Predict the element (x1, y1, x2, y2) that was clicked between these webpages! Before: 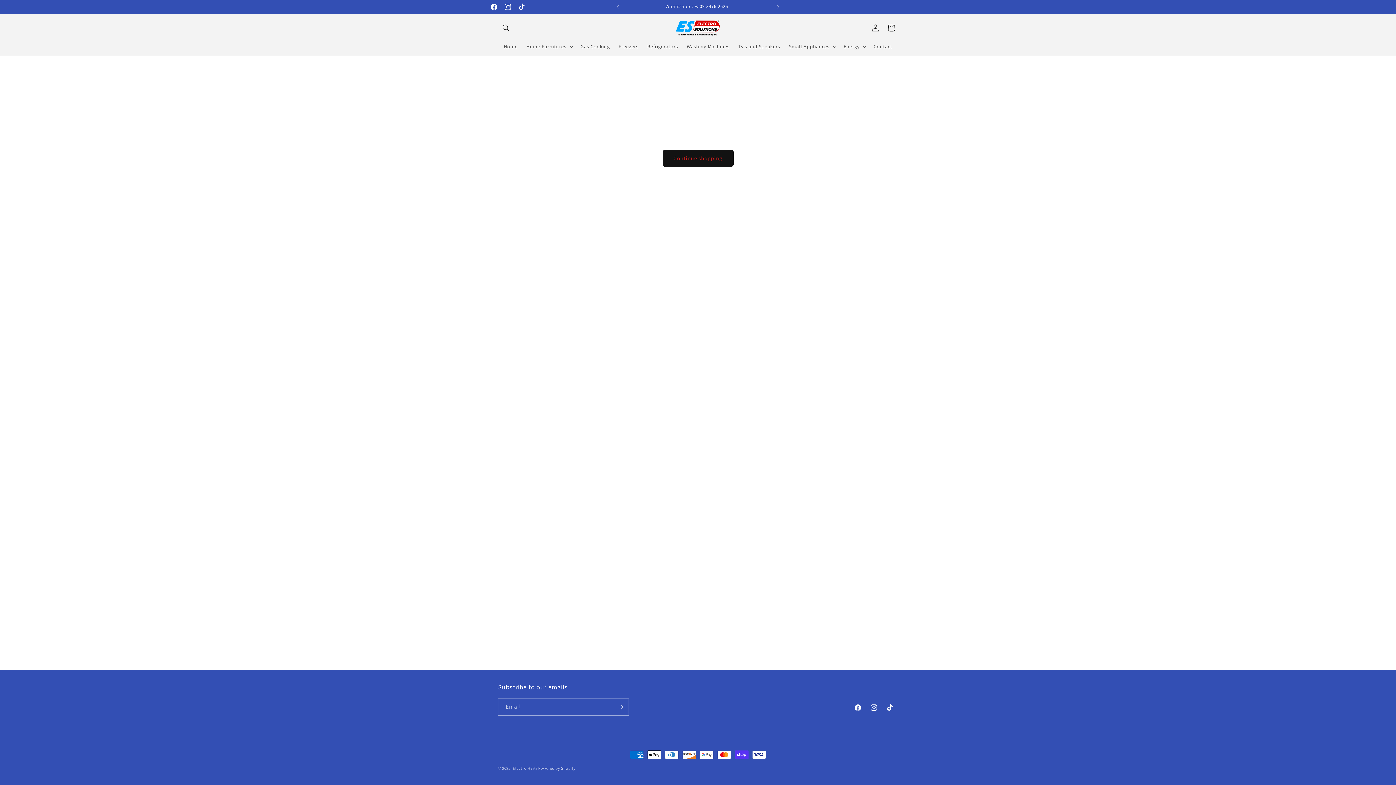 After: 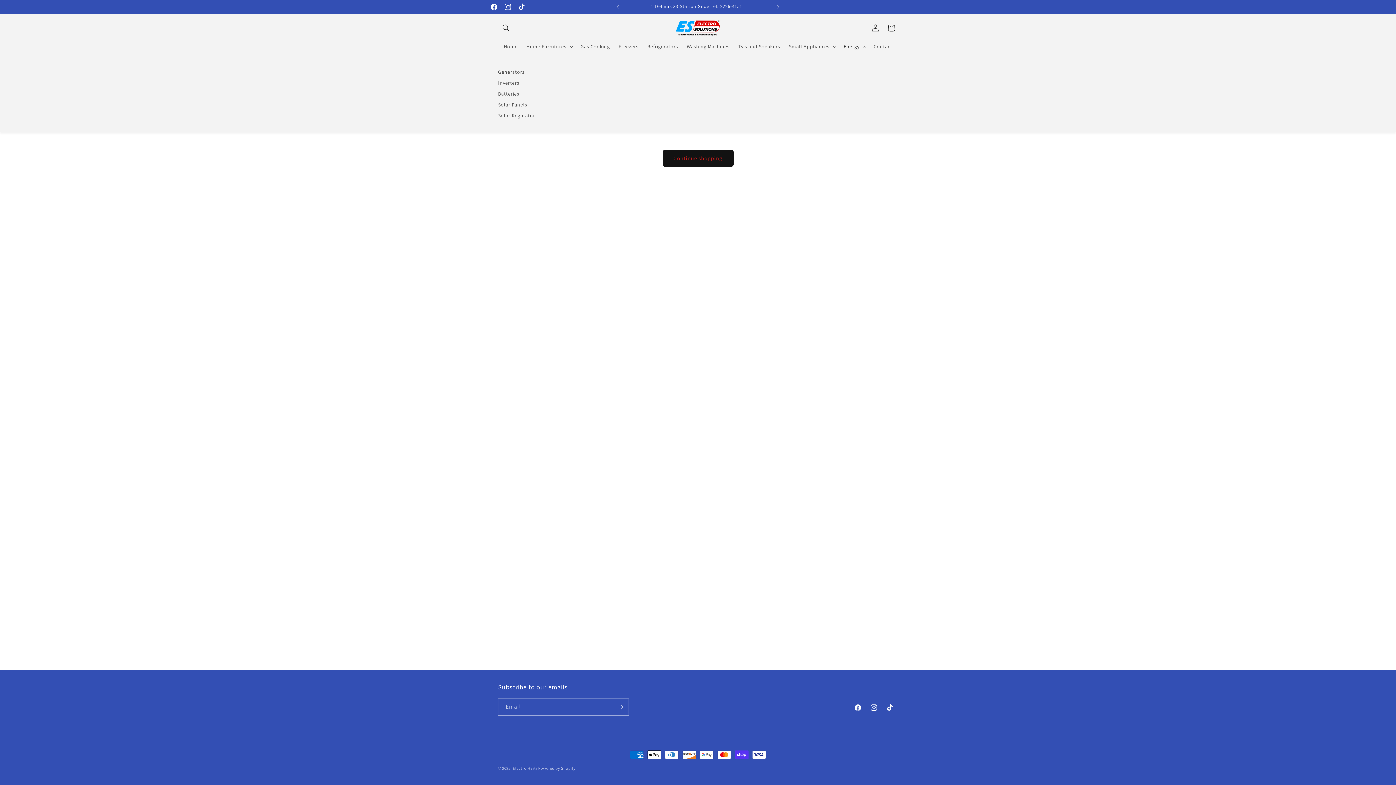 Action: label: Energy bbox: (839, 38, 869, 54)